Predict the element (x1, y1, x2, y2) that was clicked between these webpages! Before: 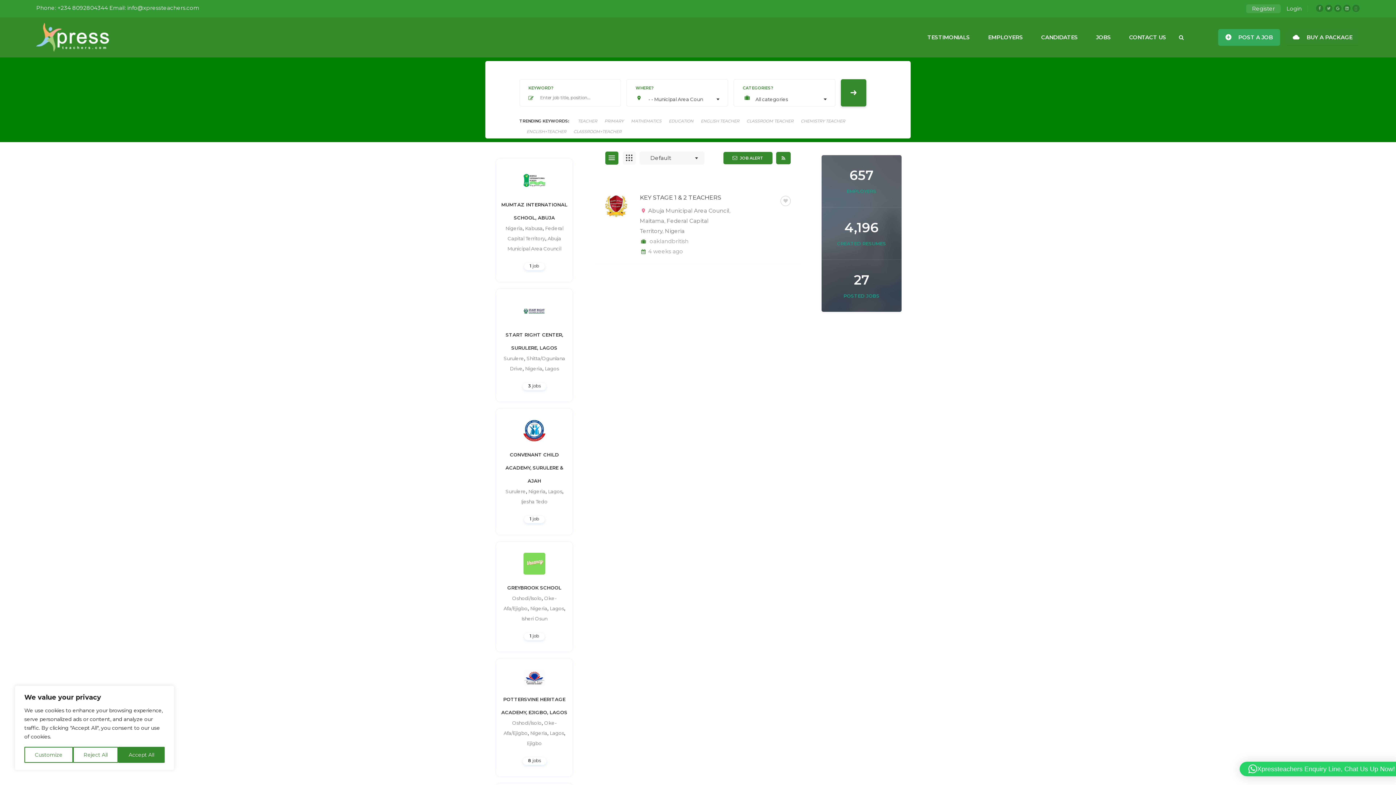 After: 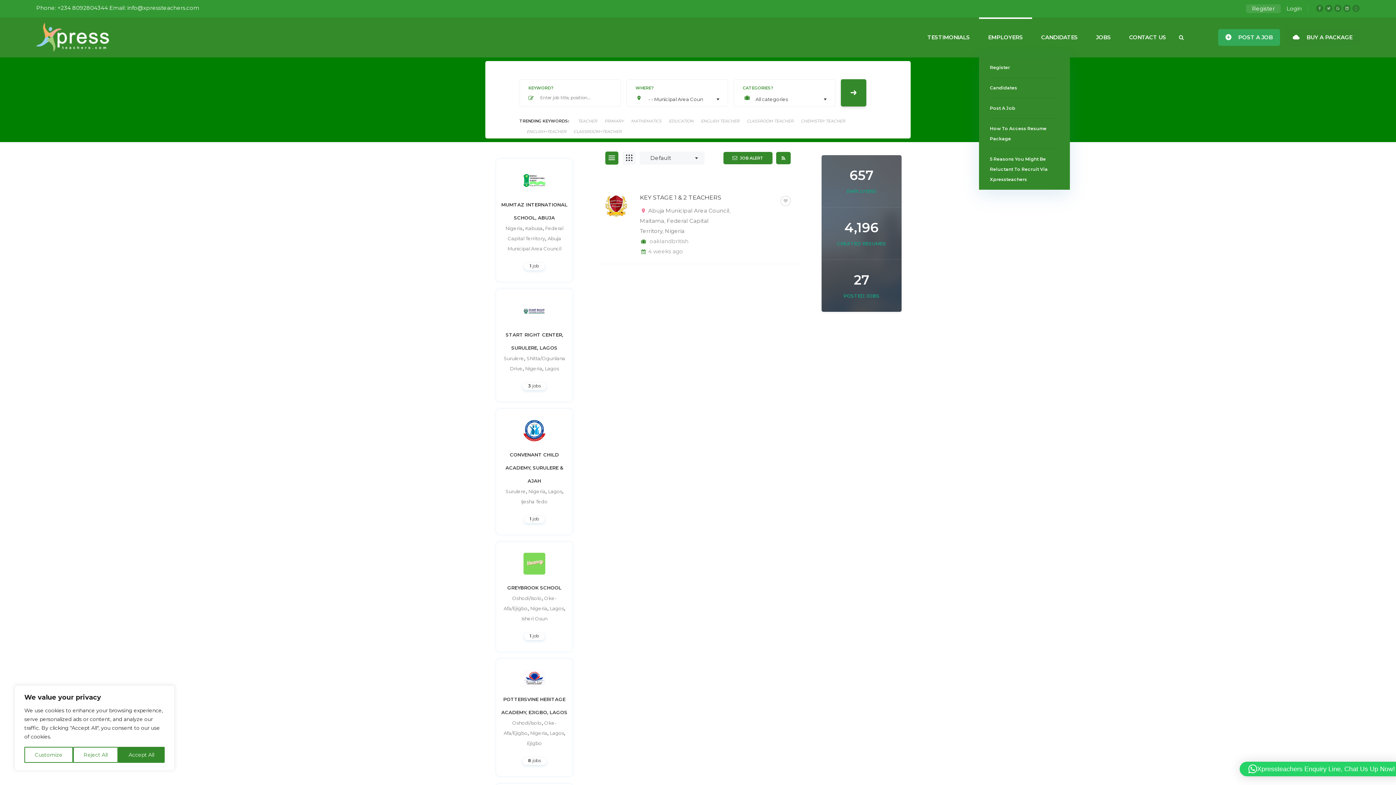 Action: label: EMPLOYERS bbox: (979, 17, 1032, 57)